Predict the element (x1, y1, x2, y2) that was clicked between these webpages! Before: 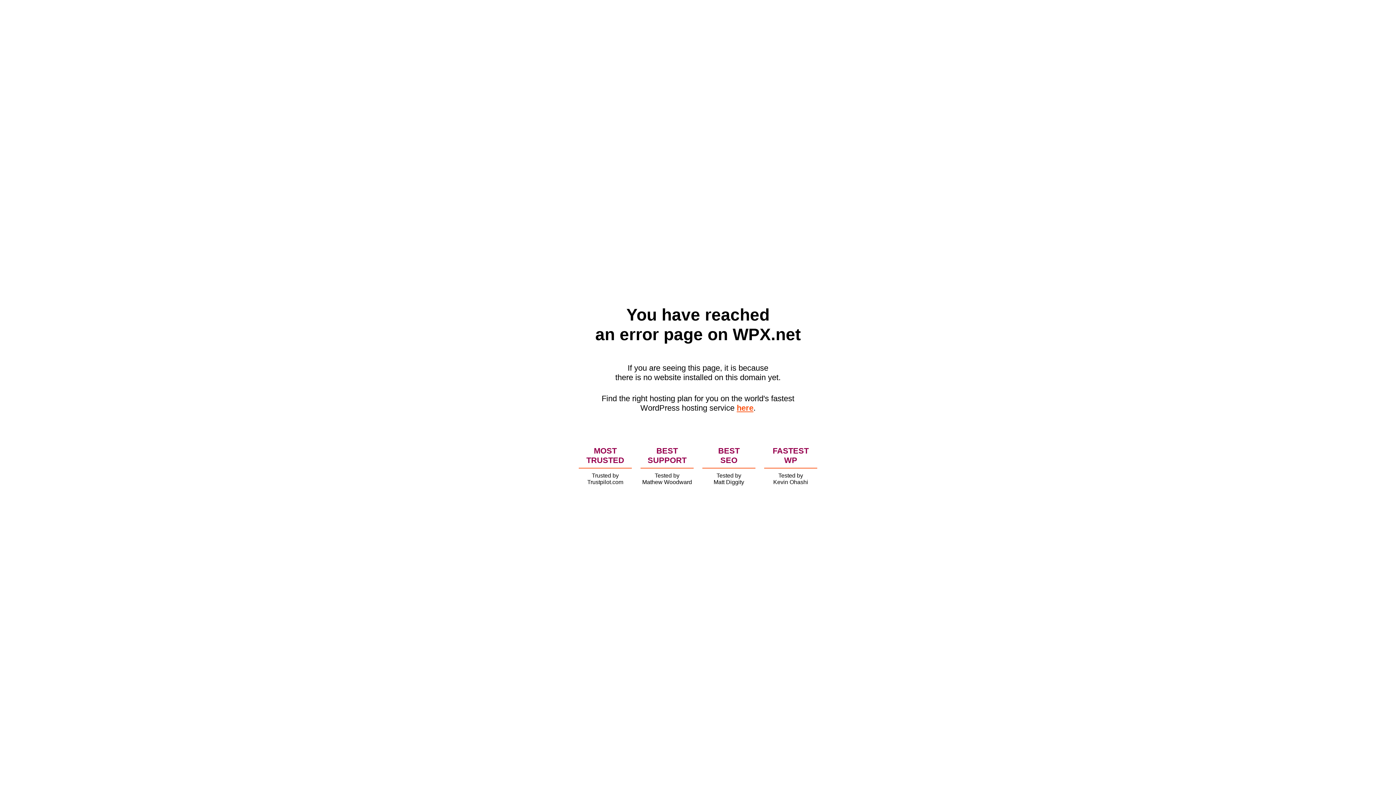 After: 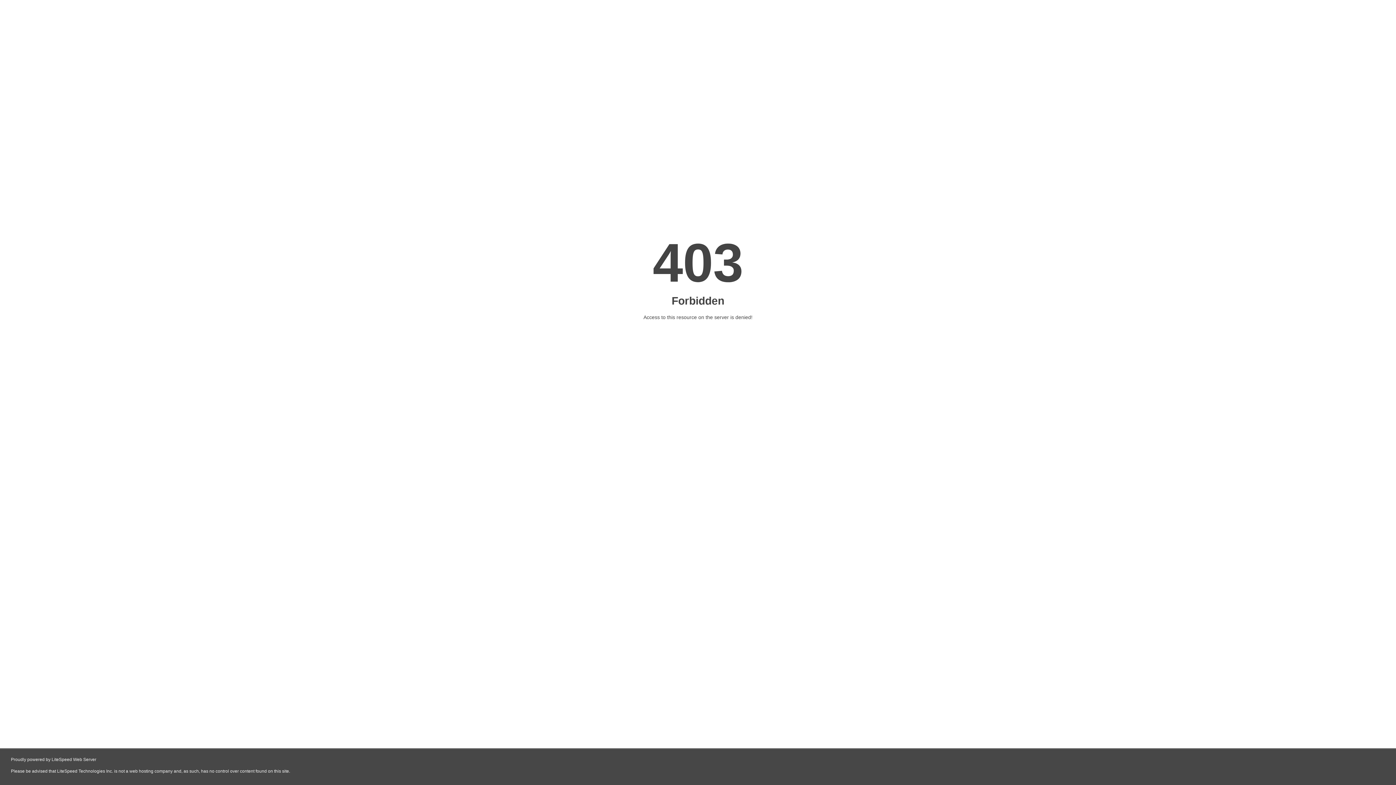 Action: label: here bbox: (736, 403, 753, 412)